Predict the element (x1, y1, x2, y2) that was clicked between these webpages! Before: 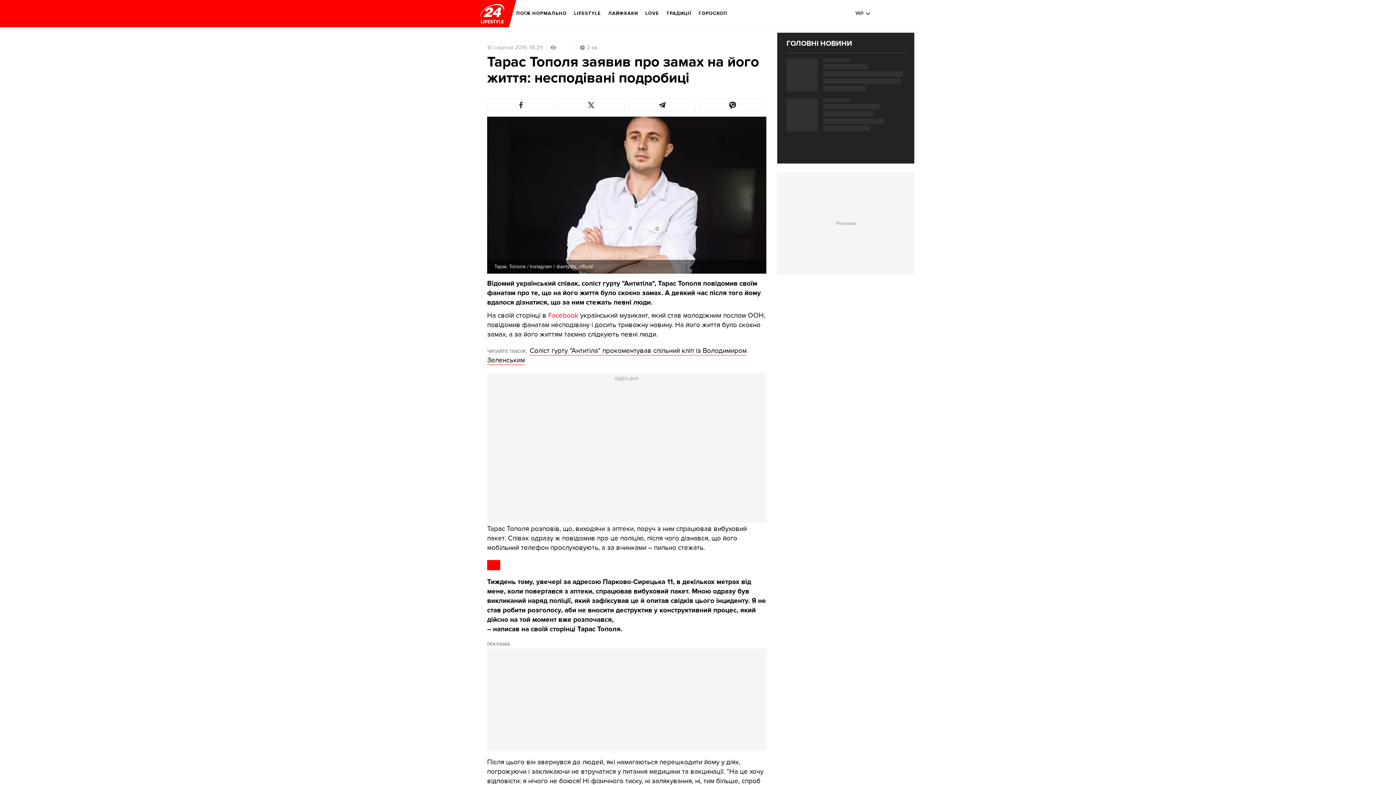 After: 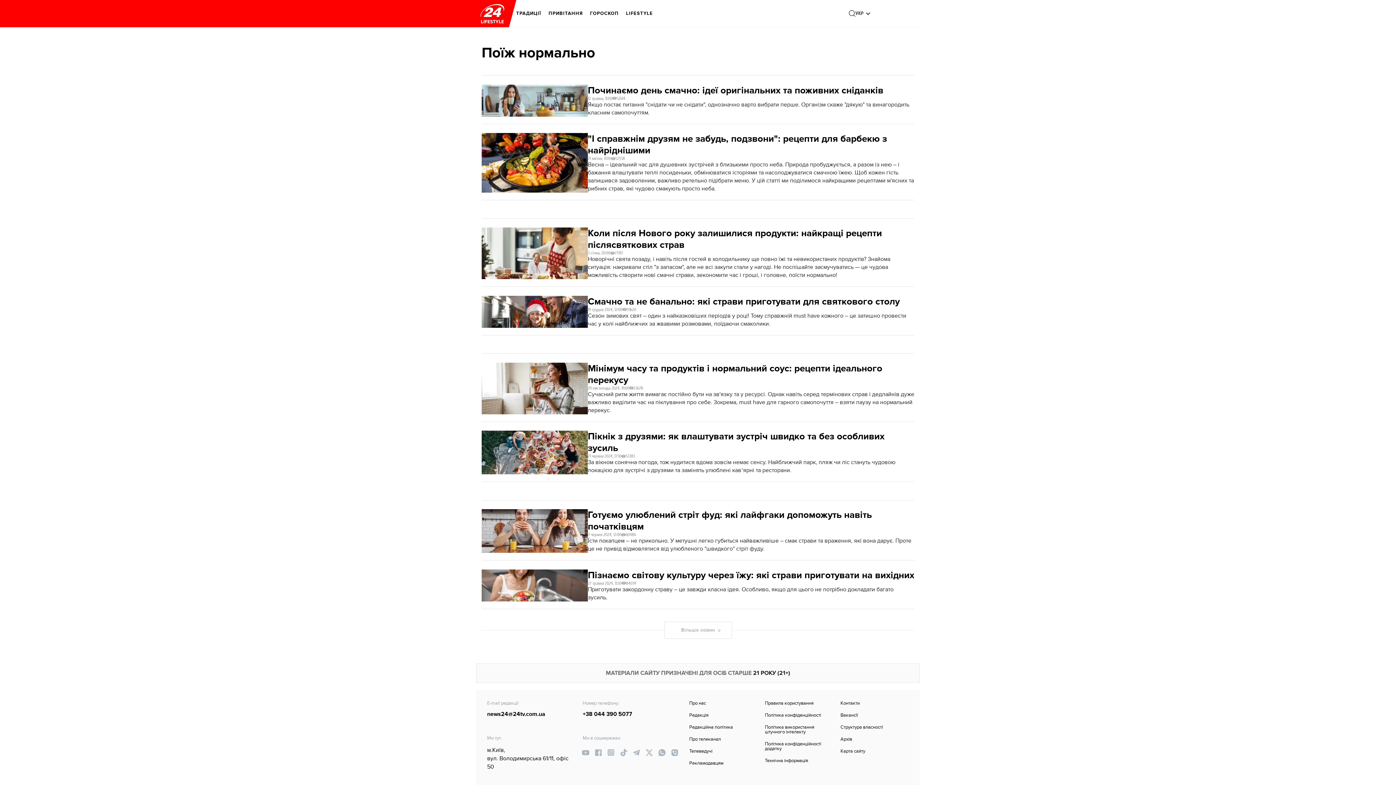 Action: bbox: (516, 5, 566, 21) label: ПОЇЖ НОРМАЛЬНО